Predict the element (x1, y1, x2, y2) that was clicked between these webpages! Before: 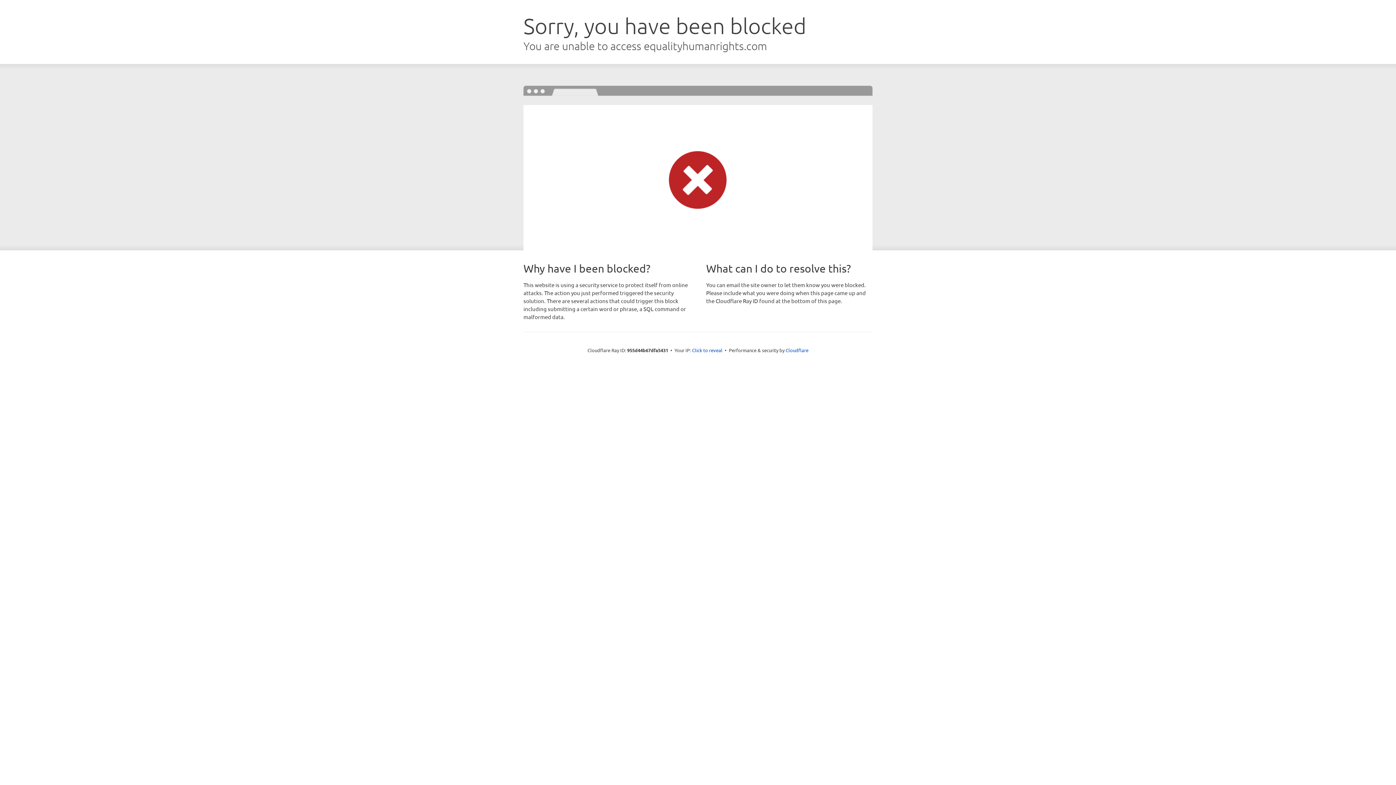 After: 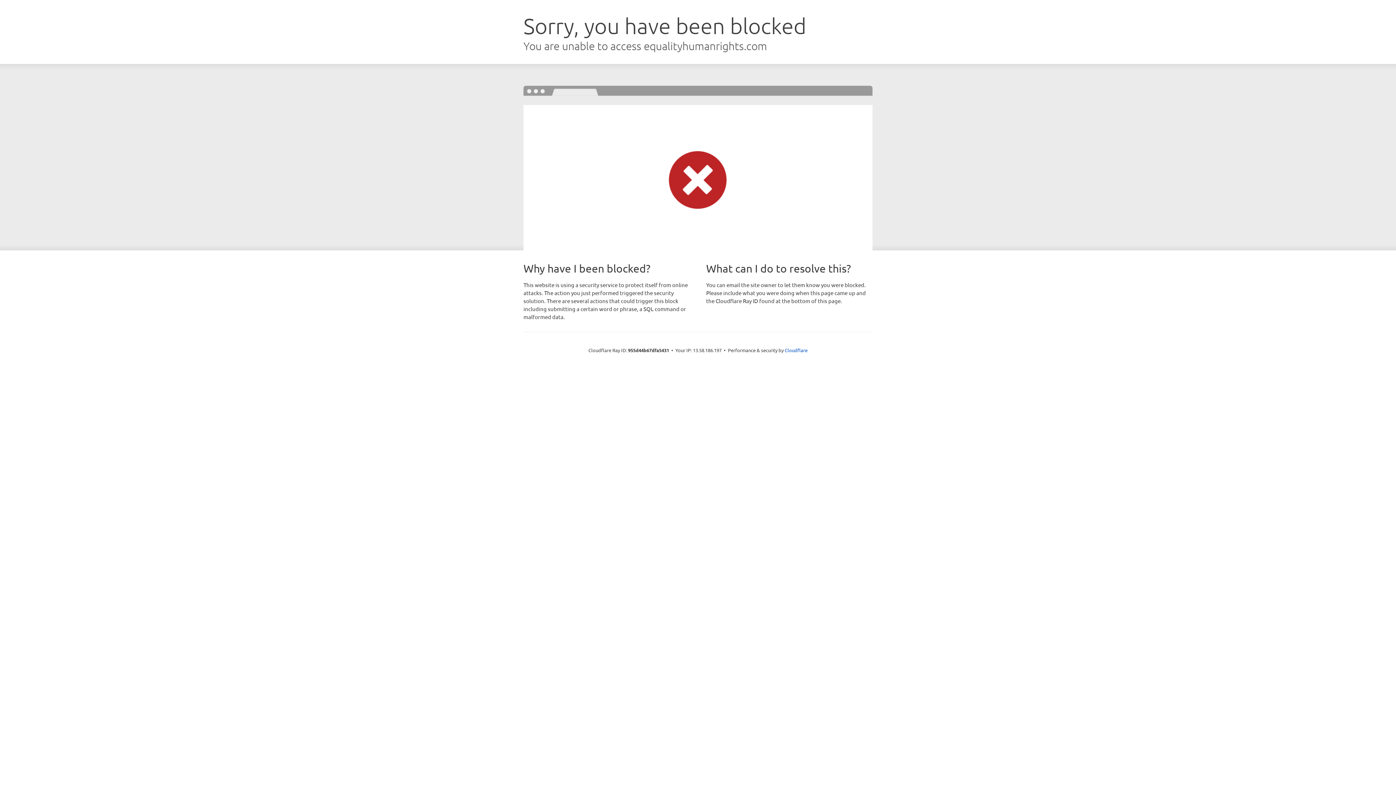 Action: bbox: (692, 346, 722, 353) label: Click to reveal